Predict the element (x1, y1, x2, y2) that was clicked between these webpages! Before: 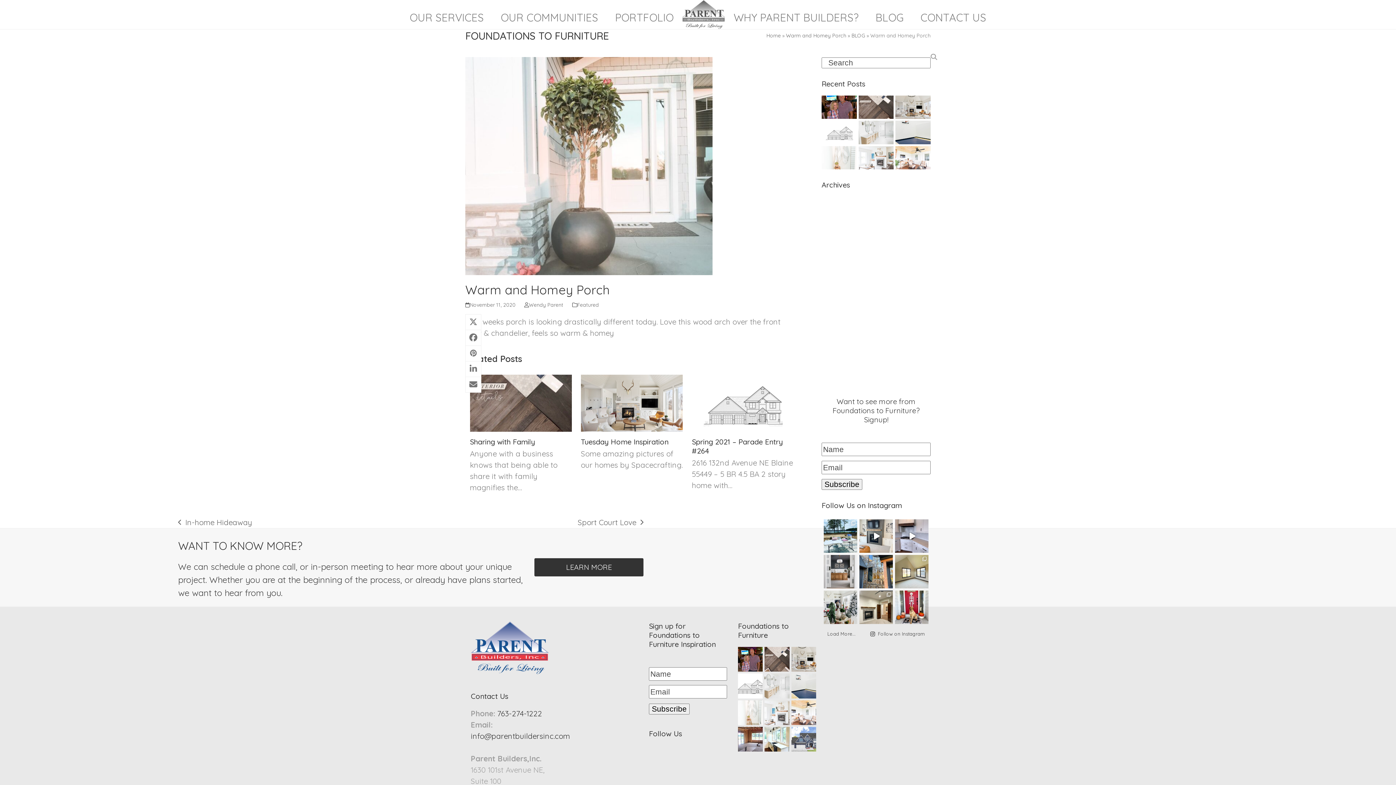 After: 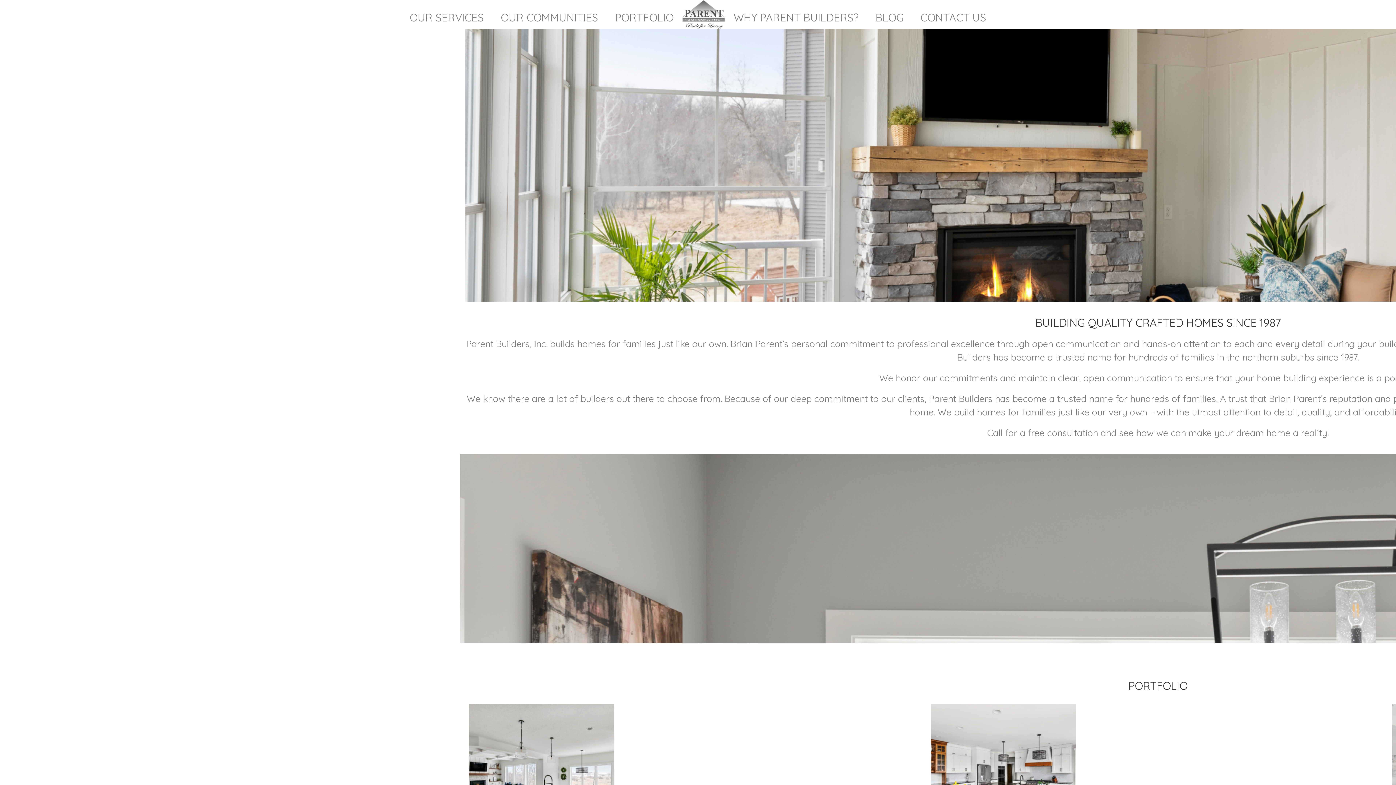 Action: bbox: (682, 8, 725, 18)